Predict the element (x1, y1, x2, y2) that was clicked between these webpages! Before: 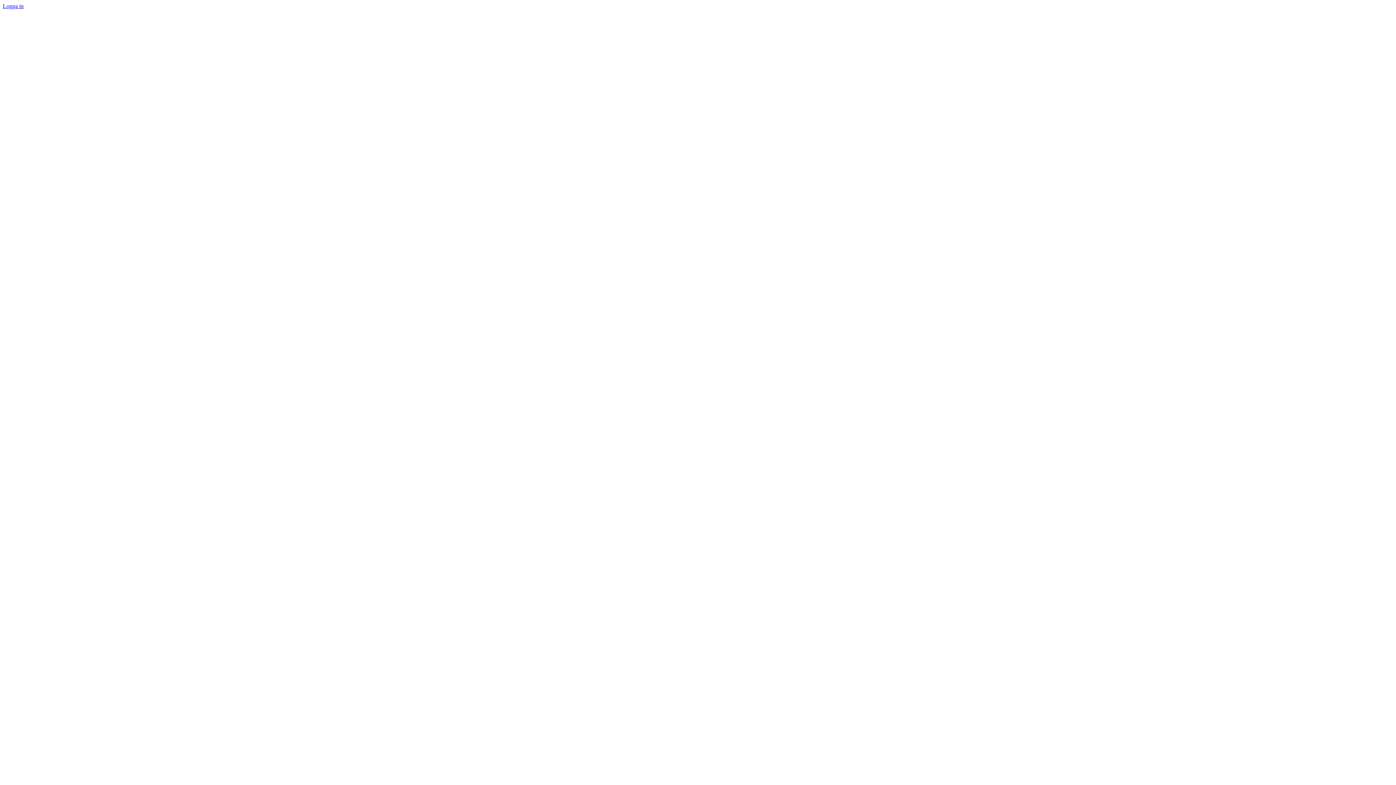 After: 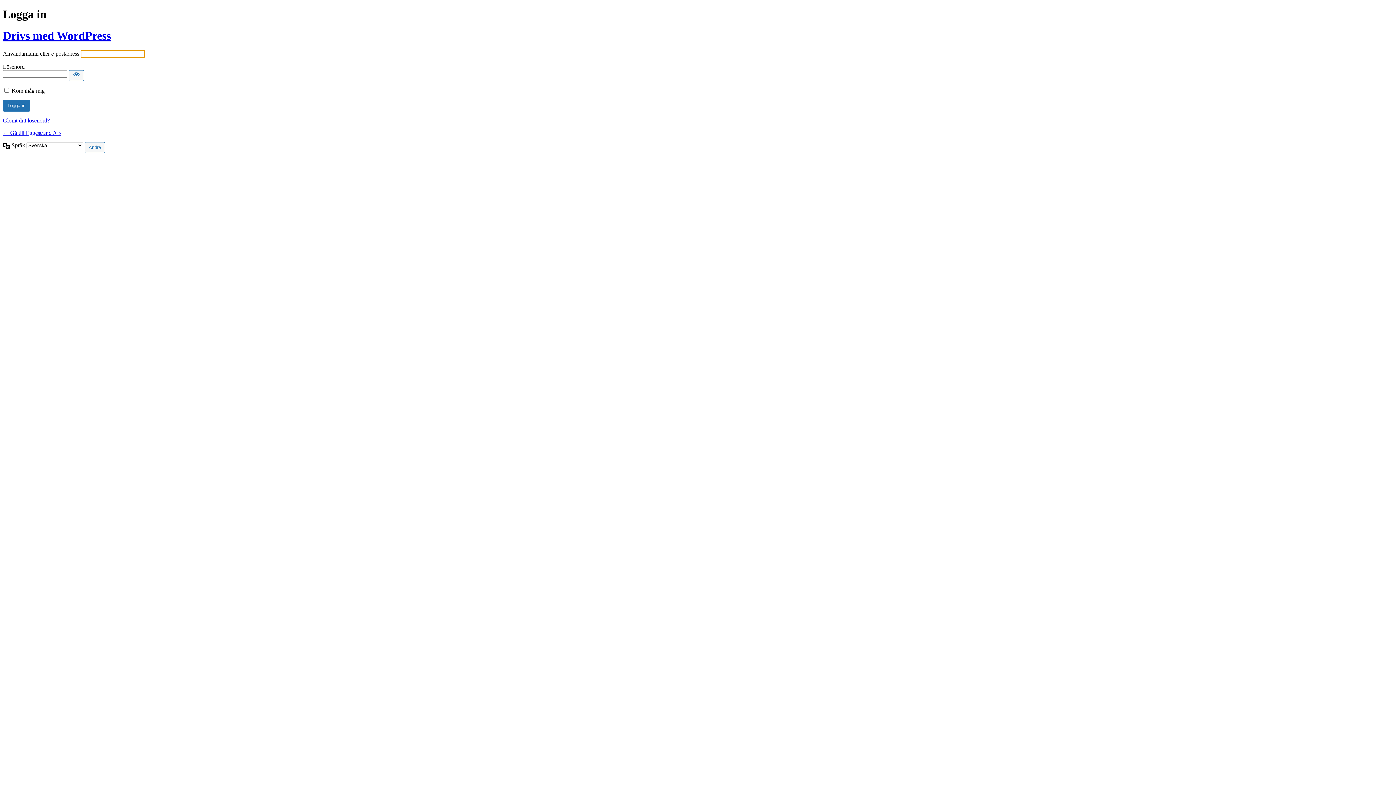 Action: label: Logga in bbox: (2, 2, 23, 9)